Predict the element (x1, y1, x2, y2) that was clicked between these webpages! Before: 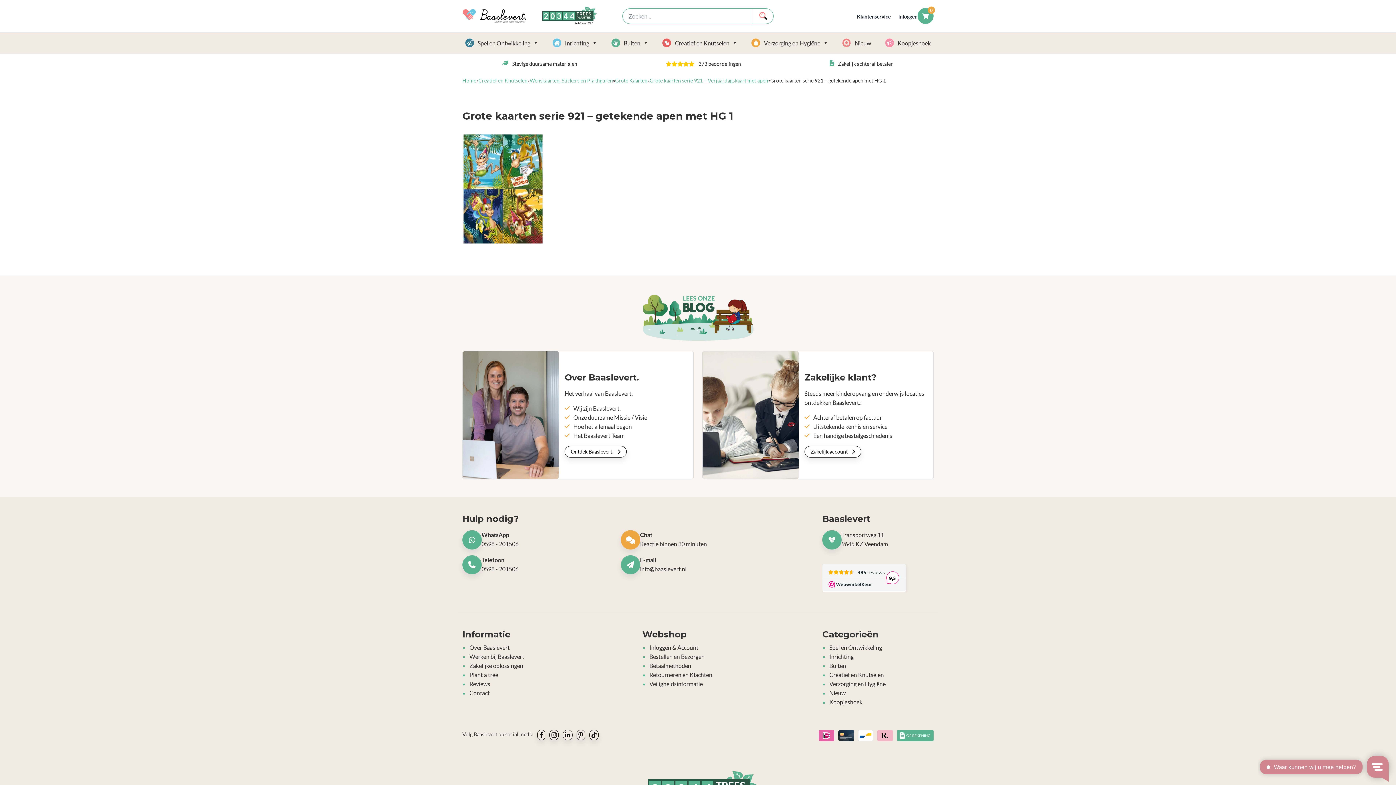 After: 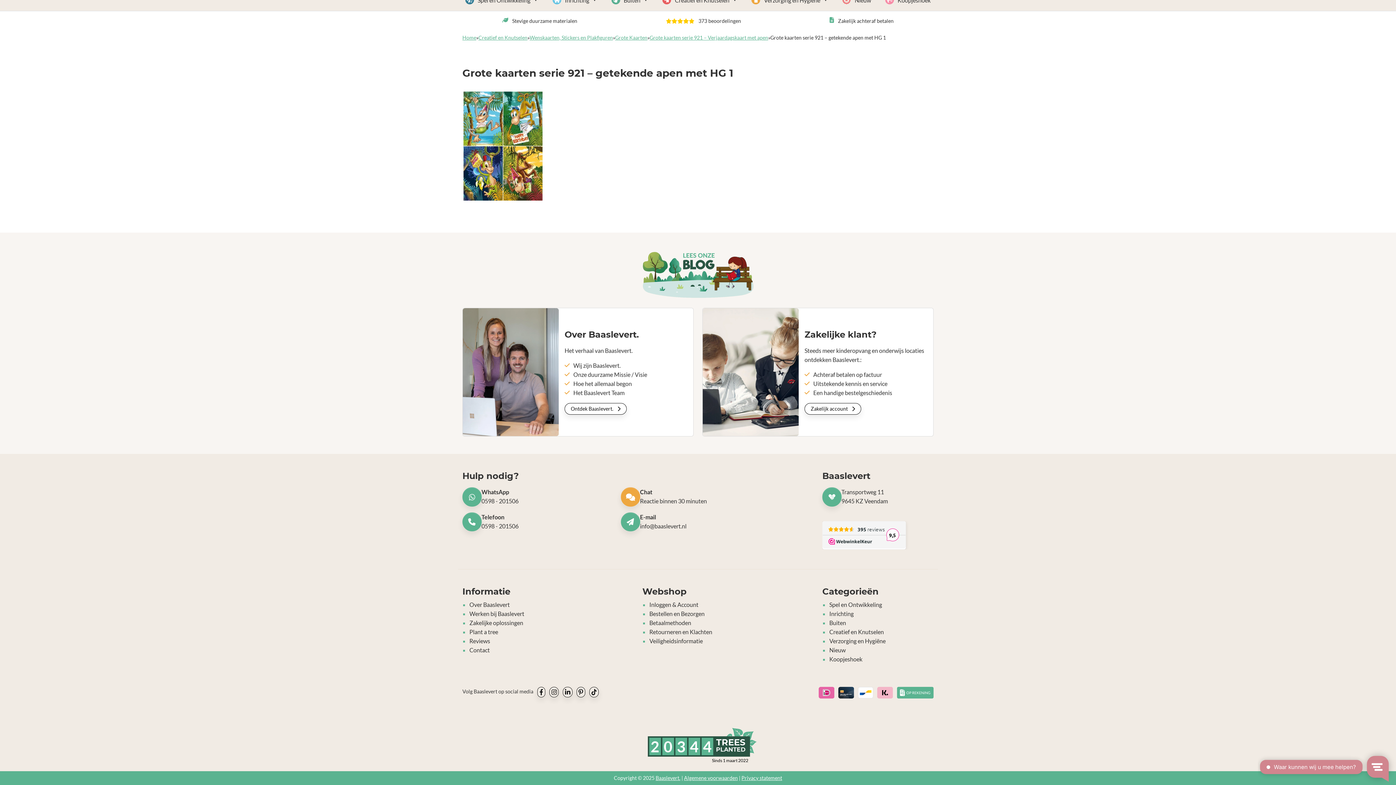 Action: label: Klantenservice bbox: (857, 12, 890, 20)